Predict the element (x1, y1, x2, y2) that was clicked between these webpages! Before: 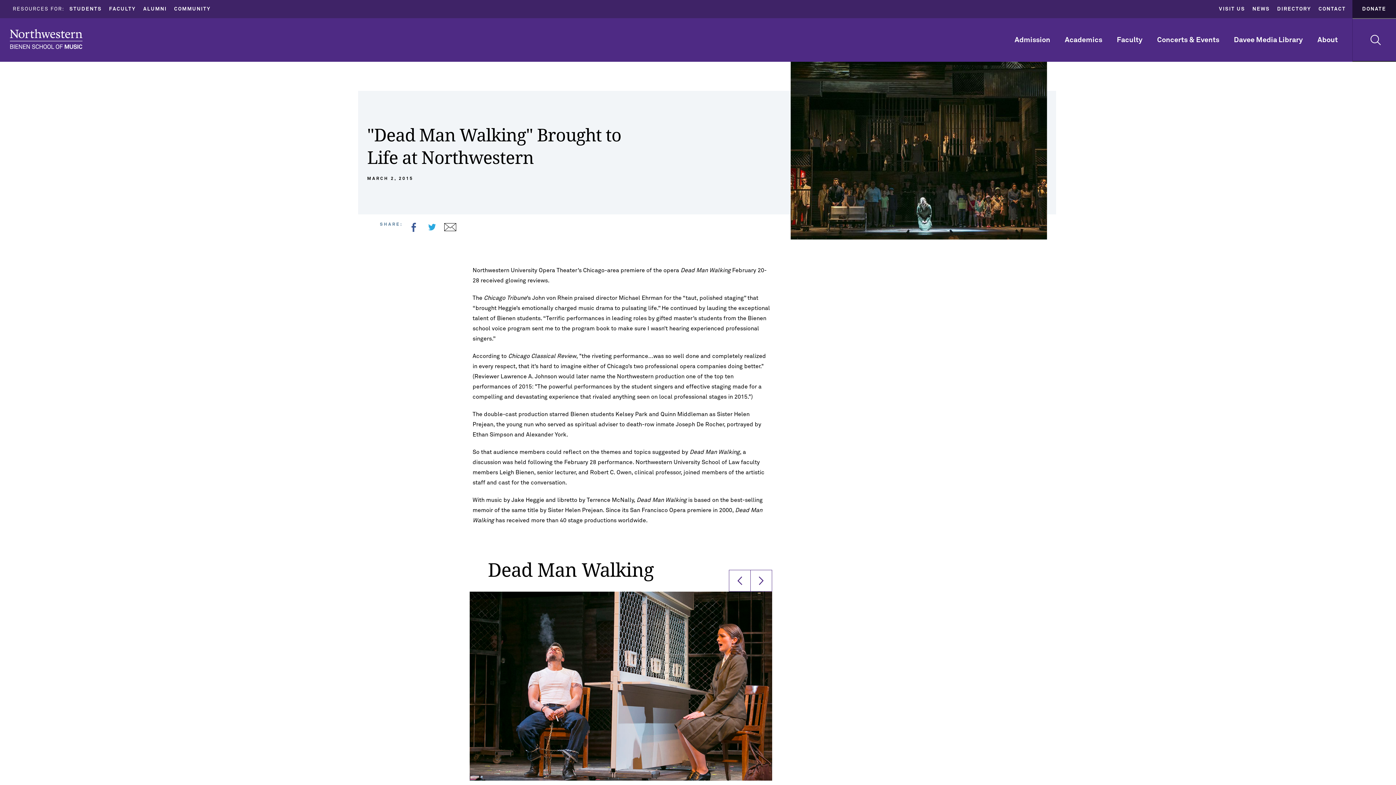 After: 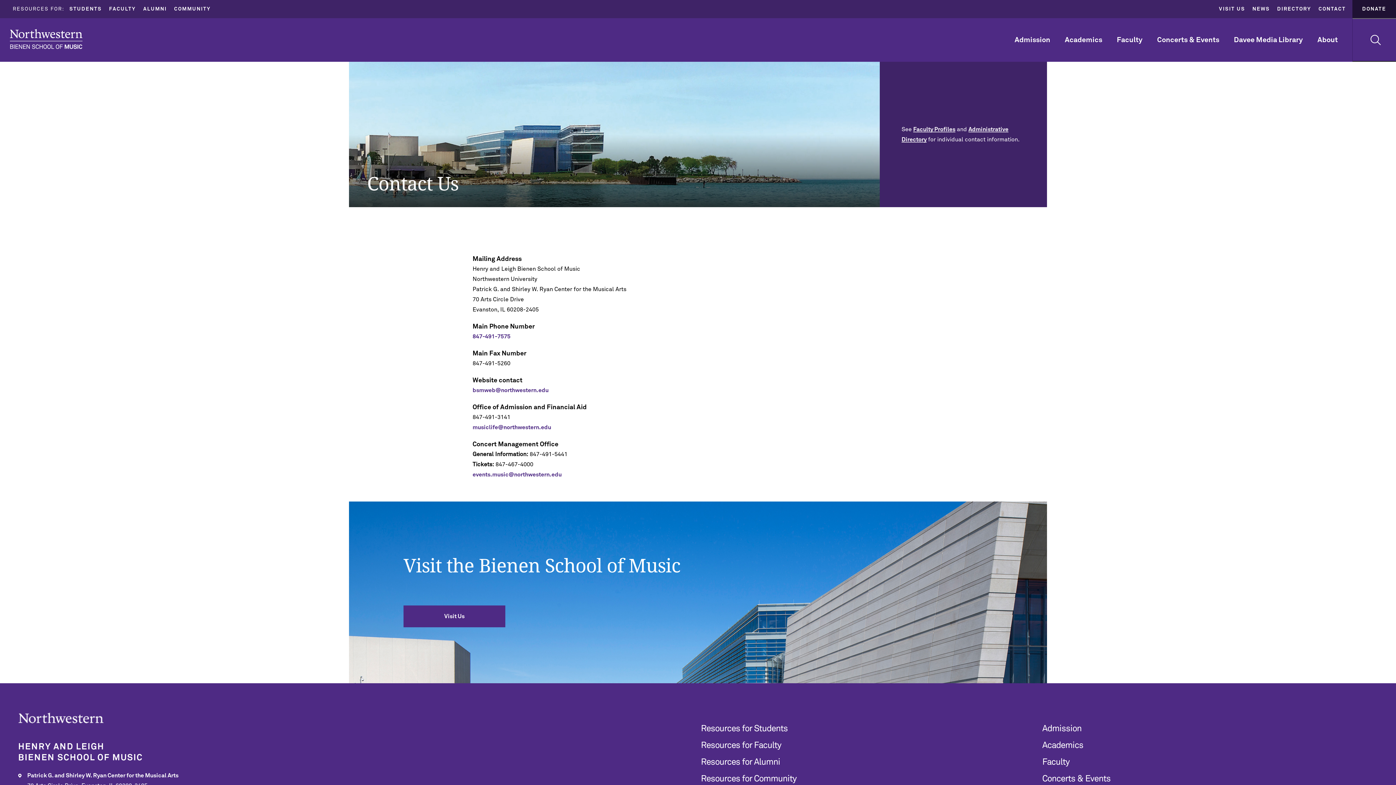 Action: label: CONTACT bbox: (1318, 6, 1346, 11)